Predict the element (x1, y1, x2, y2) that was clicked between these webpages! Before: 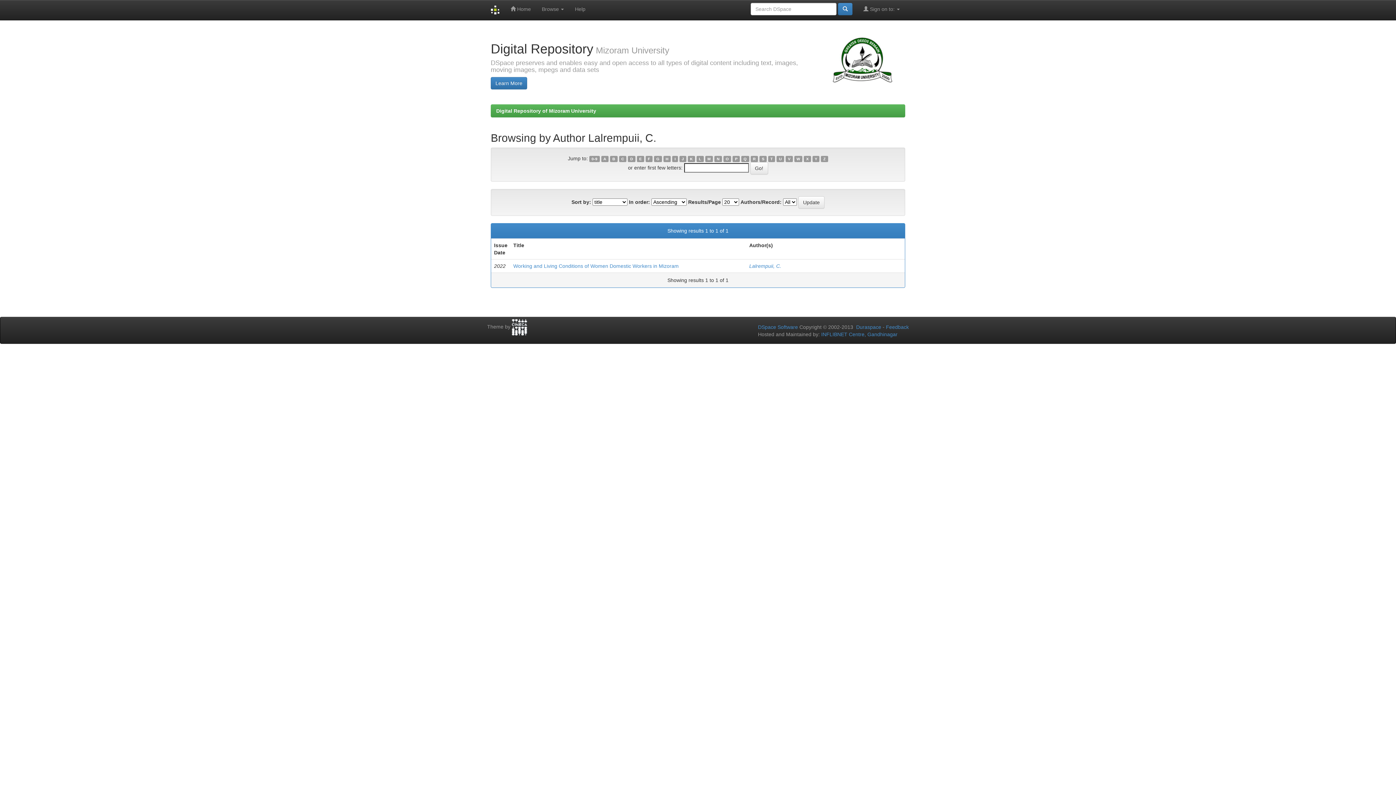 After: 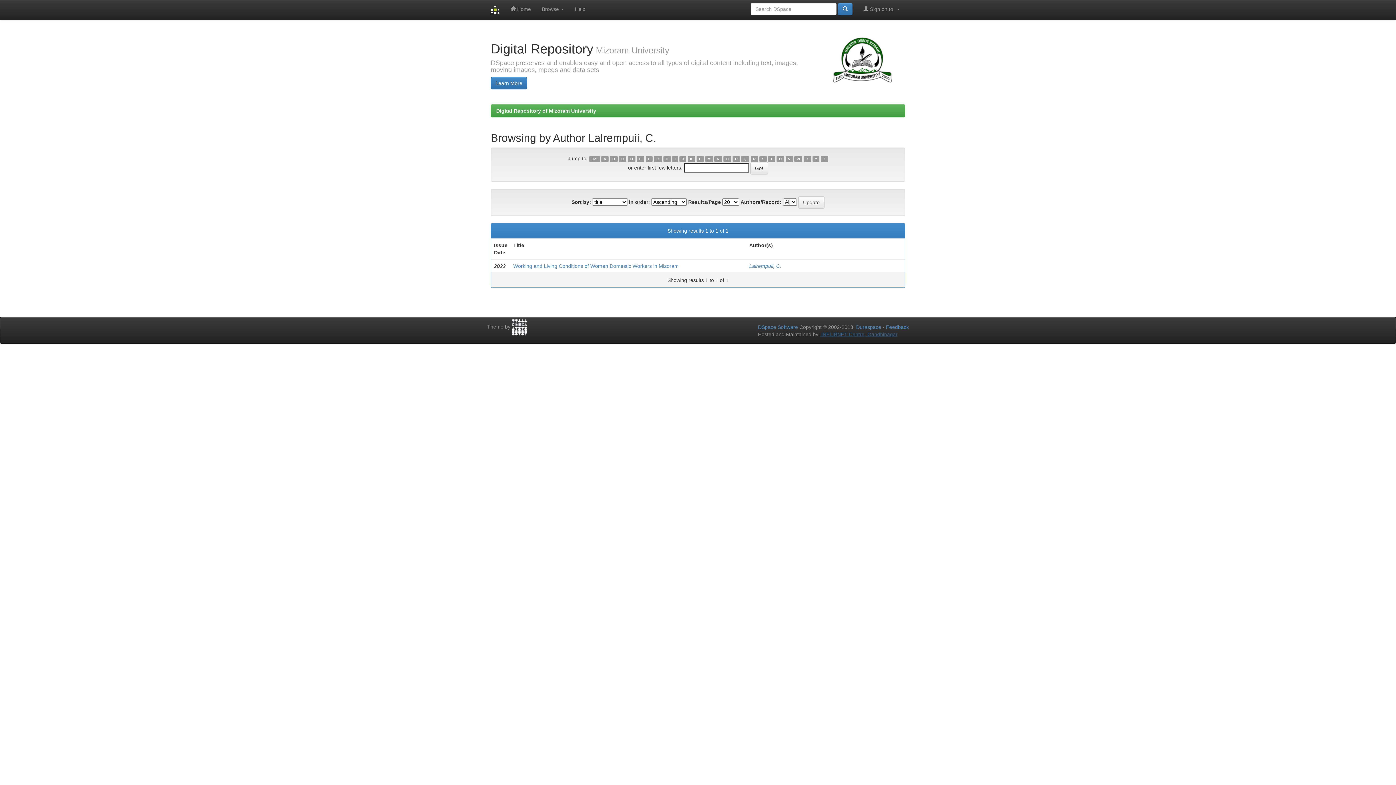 Action: label:  INFLIBNET Centre, Gandhinagar bbox: (820, 331, 897, 337)